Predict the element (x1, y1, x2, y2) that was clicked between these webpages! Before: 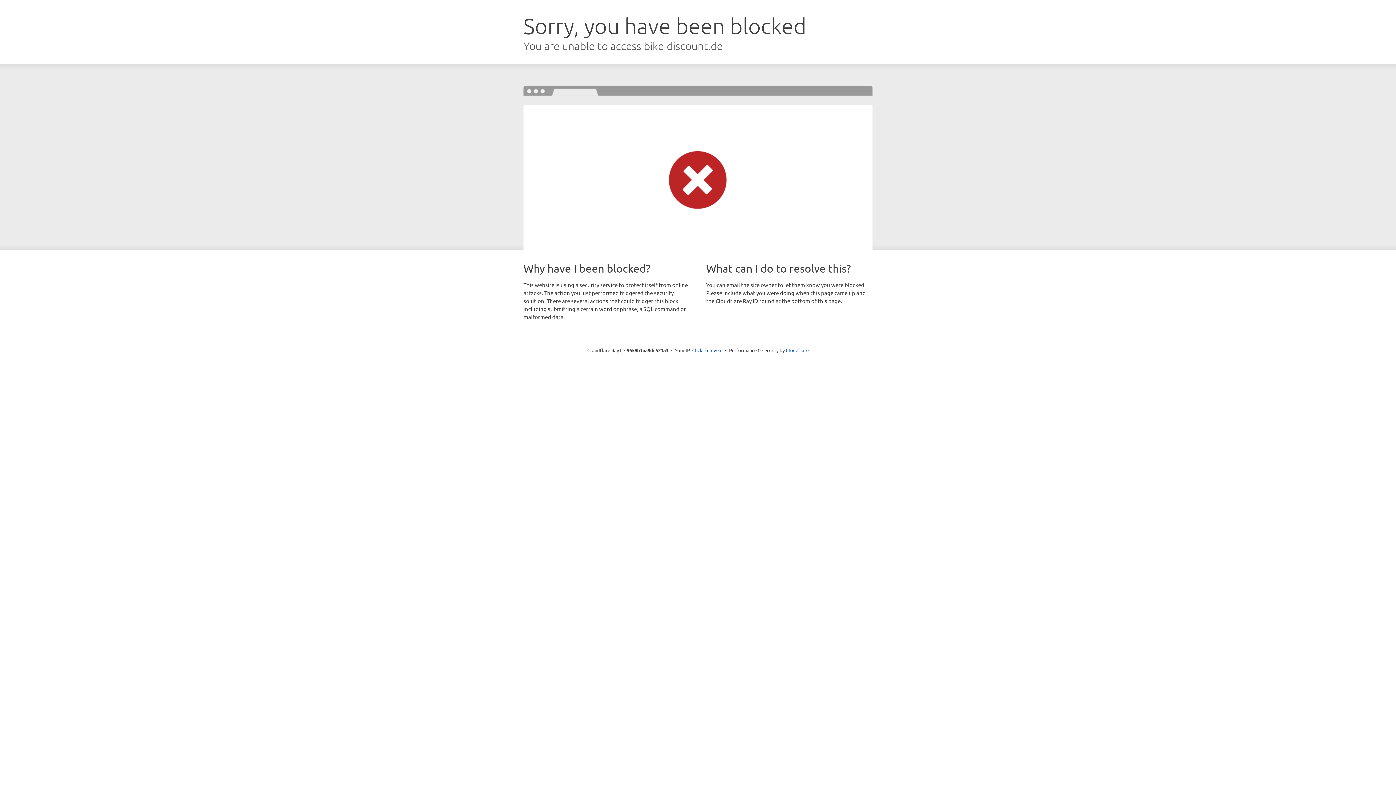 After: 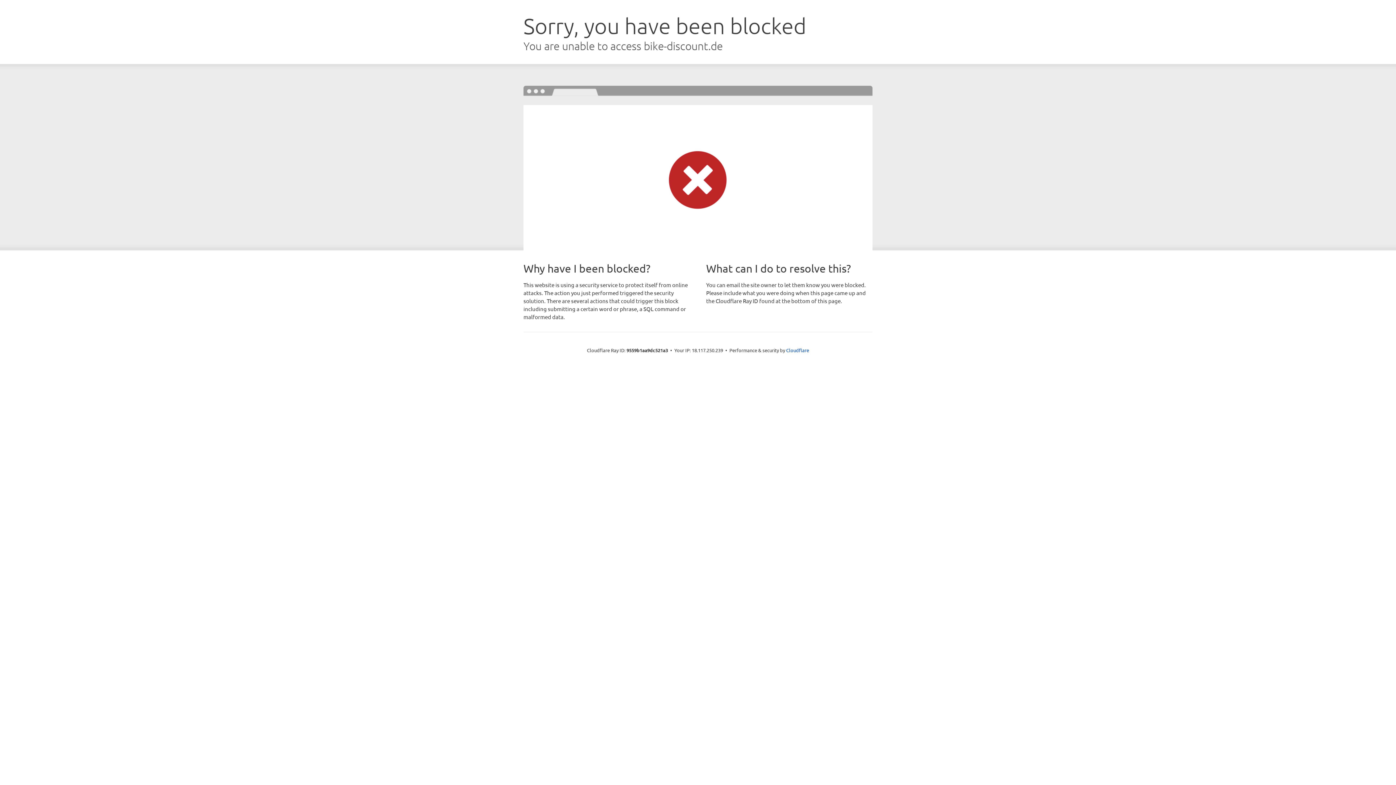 Action: label: Click to reveal bbox: (692, 346, 722, 353)